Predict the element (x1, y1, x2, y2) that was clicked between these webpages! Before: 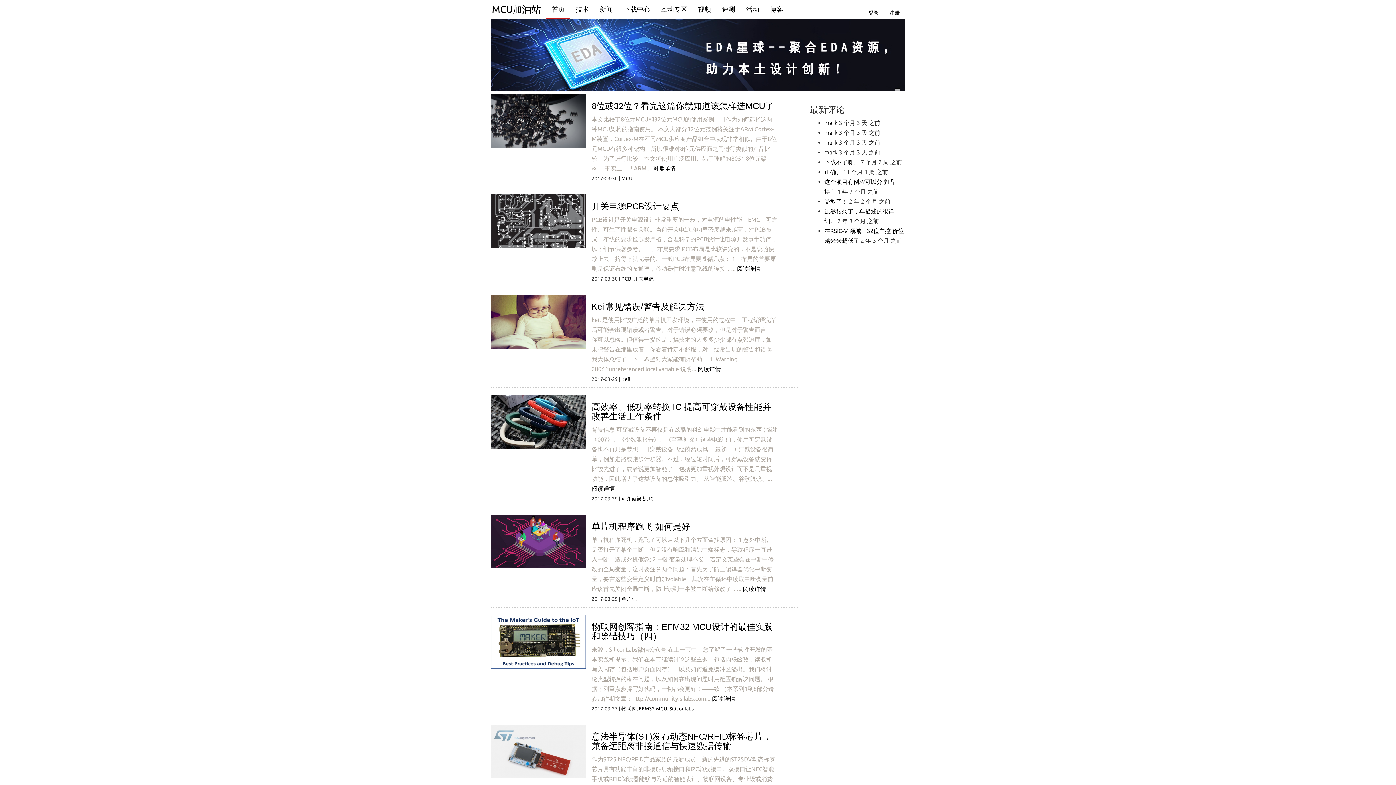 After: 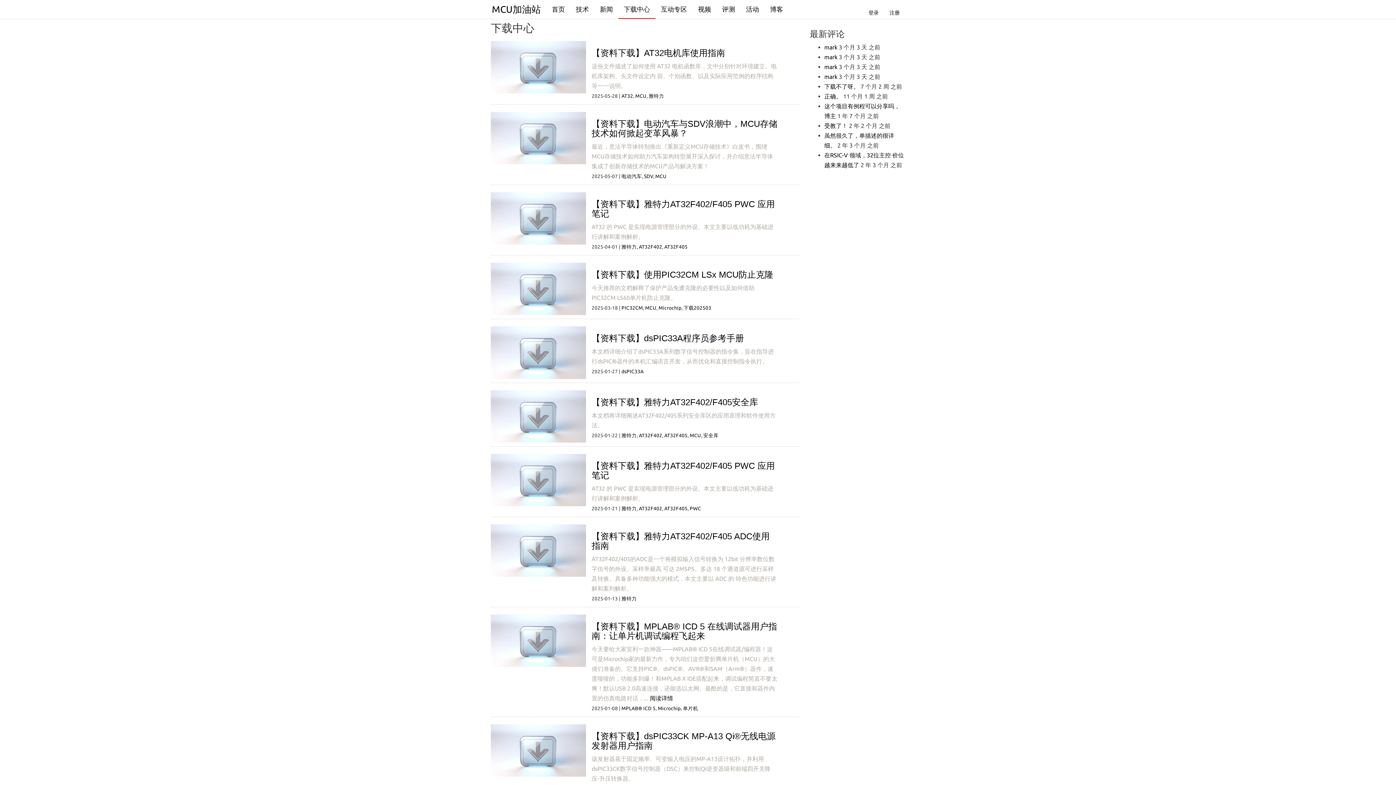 Action: label: 下载中心 bbox: (618, 0, 655, 18)